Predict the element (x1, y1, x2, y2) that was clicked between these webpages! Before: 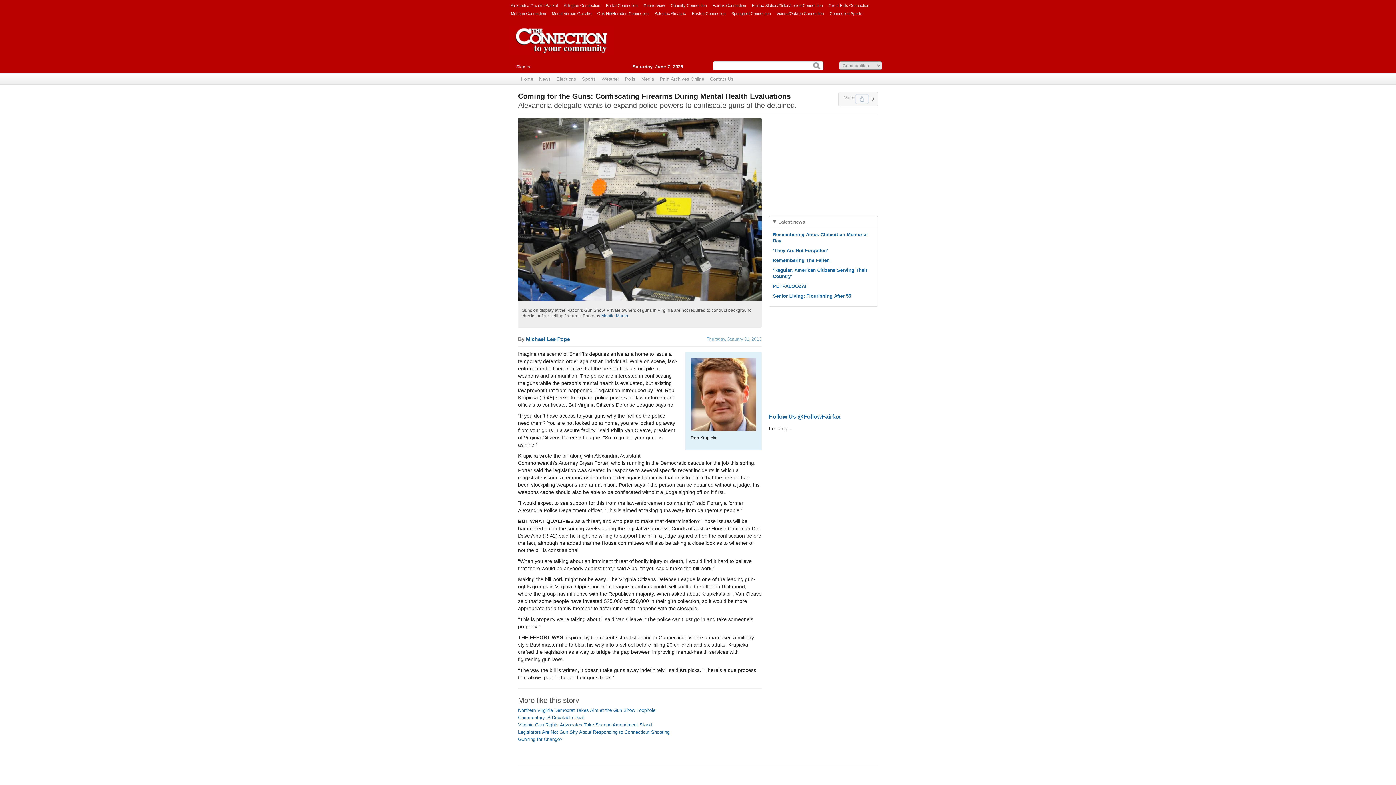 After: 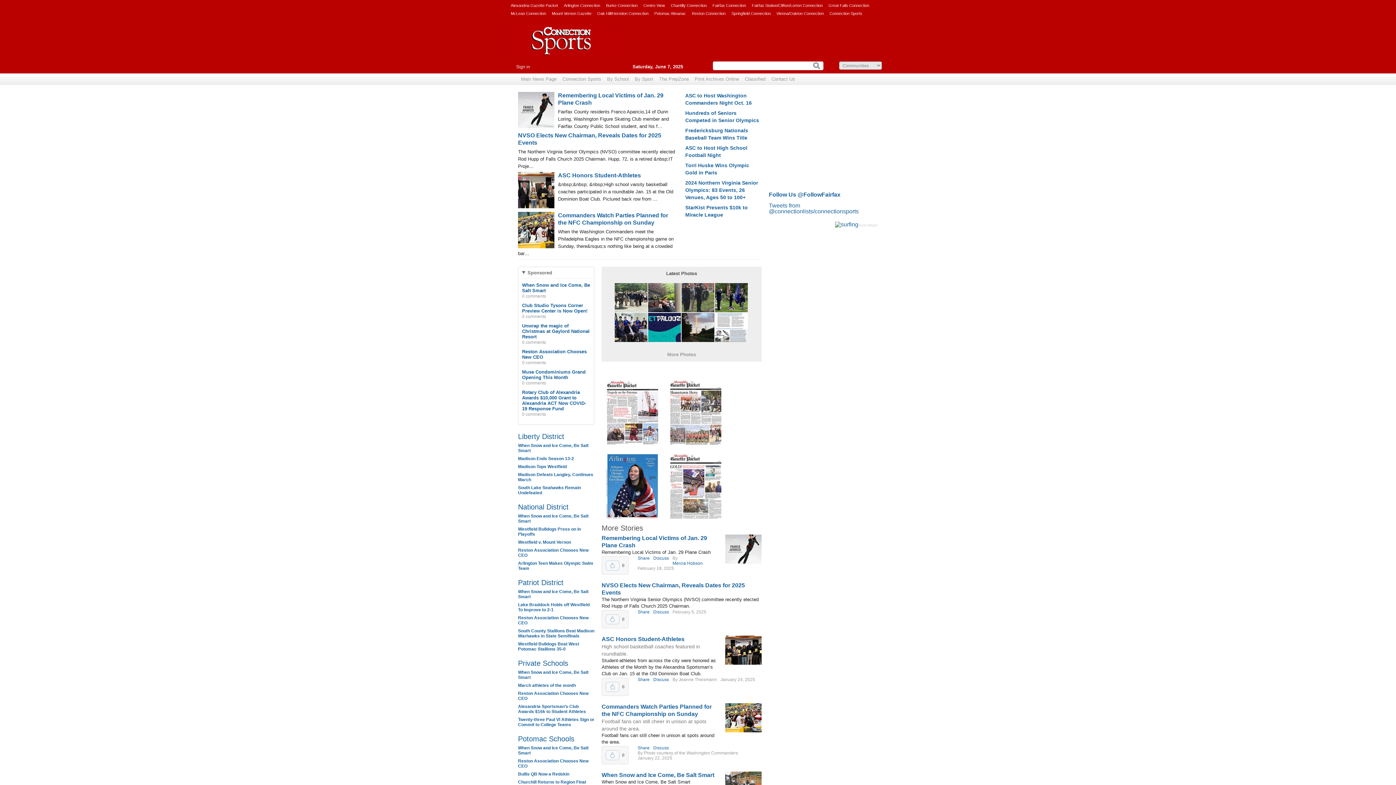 Action: label: Sports bbox: (579, 73, 598, 84)